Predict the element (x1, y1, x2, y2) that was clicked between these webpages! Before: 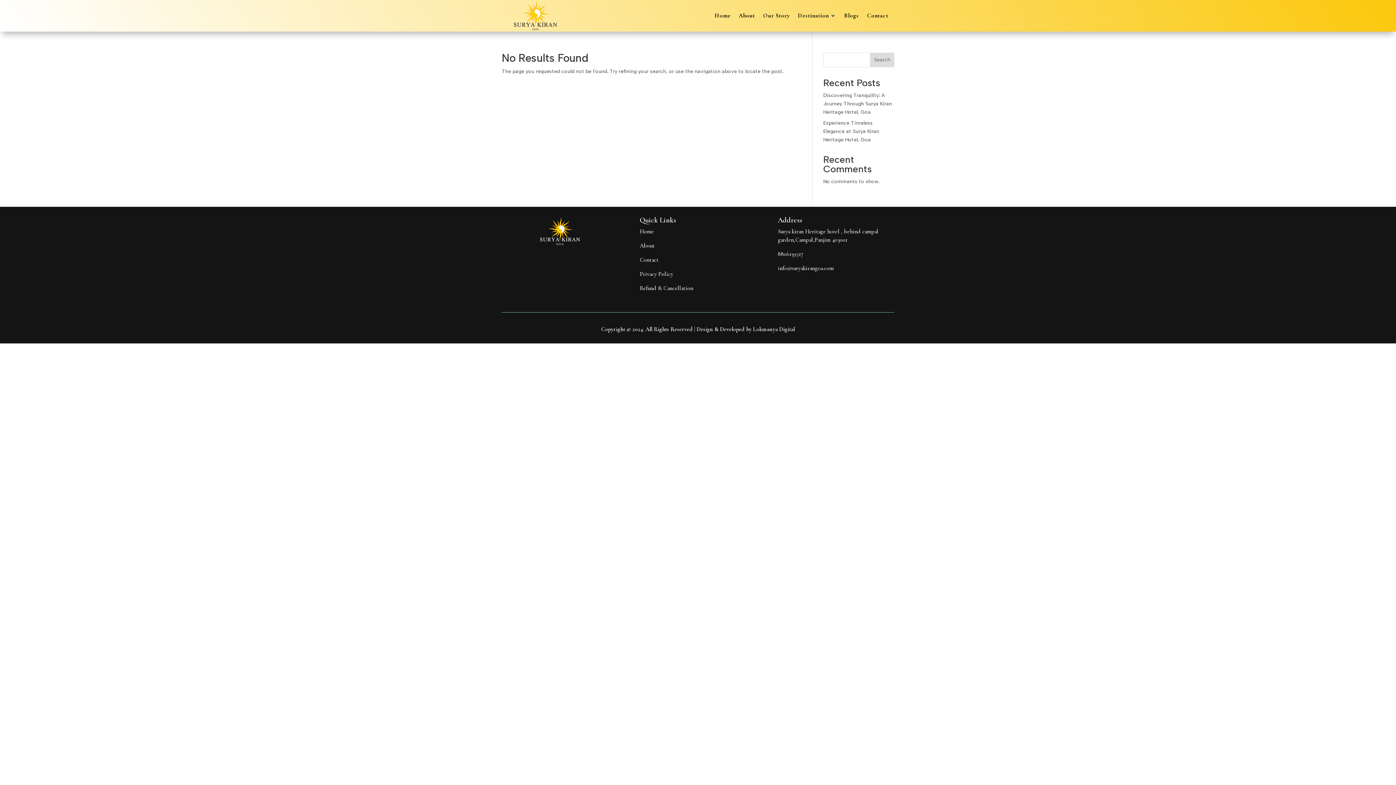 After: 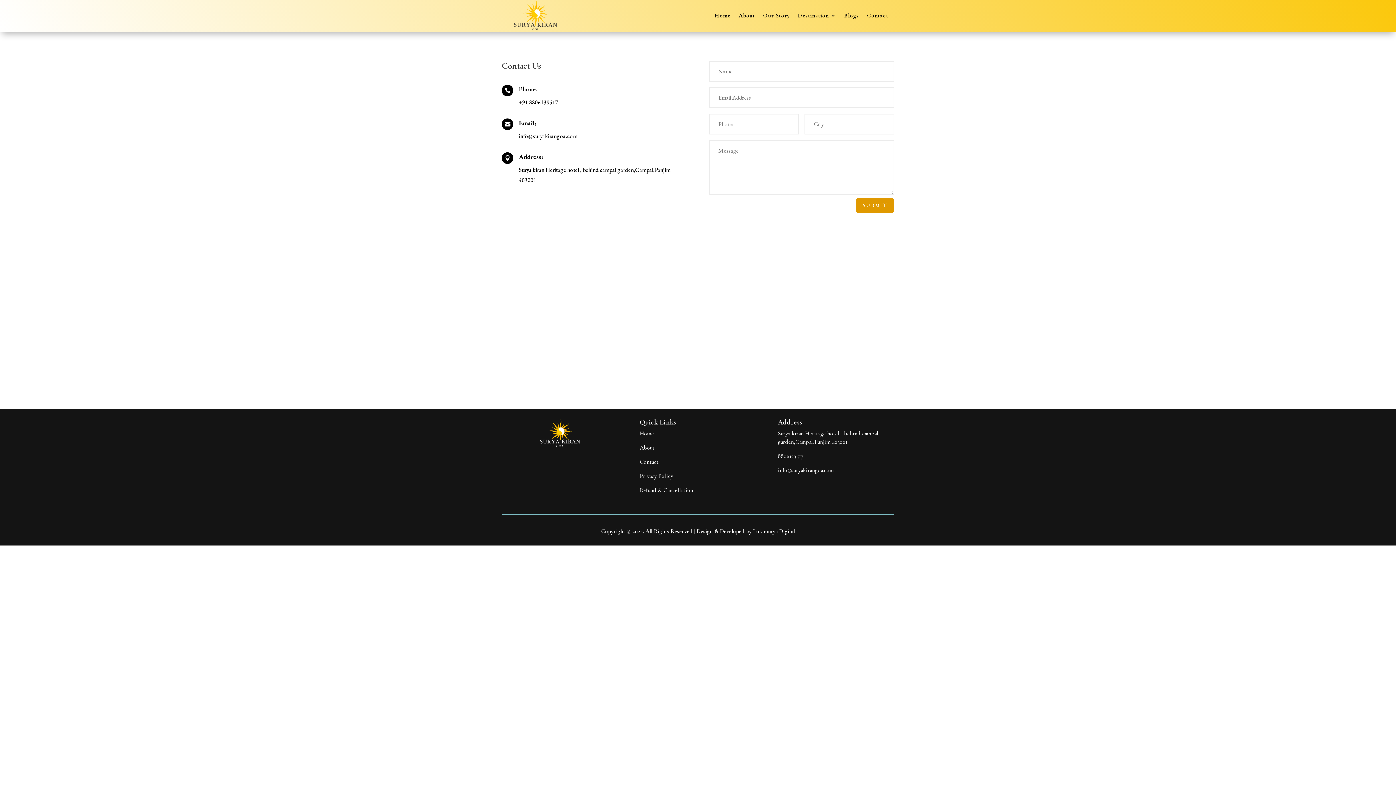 Action: bbox: (867, 13, 888, 21) label: Contact